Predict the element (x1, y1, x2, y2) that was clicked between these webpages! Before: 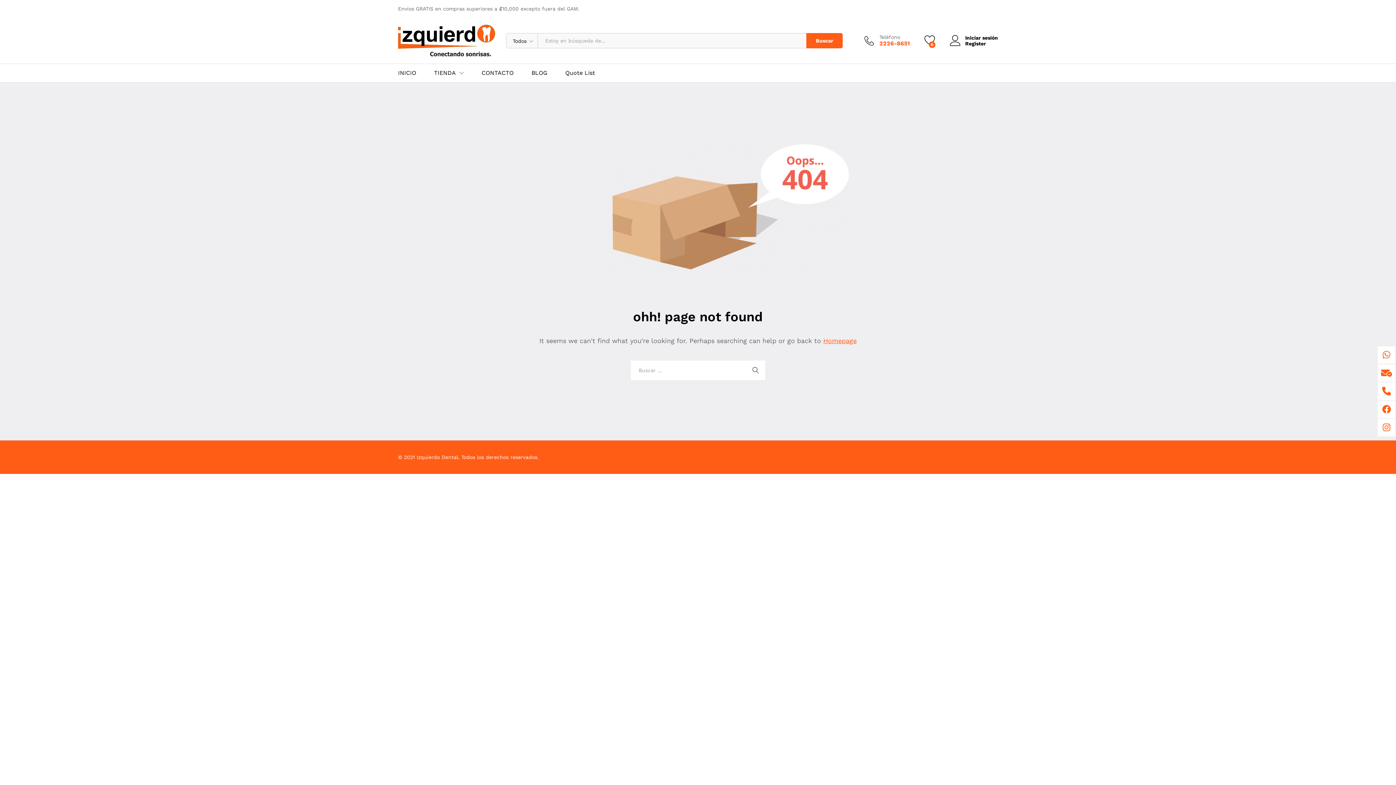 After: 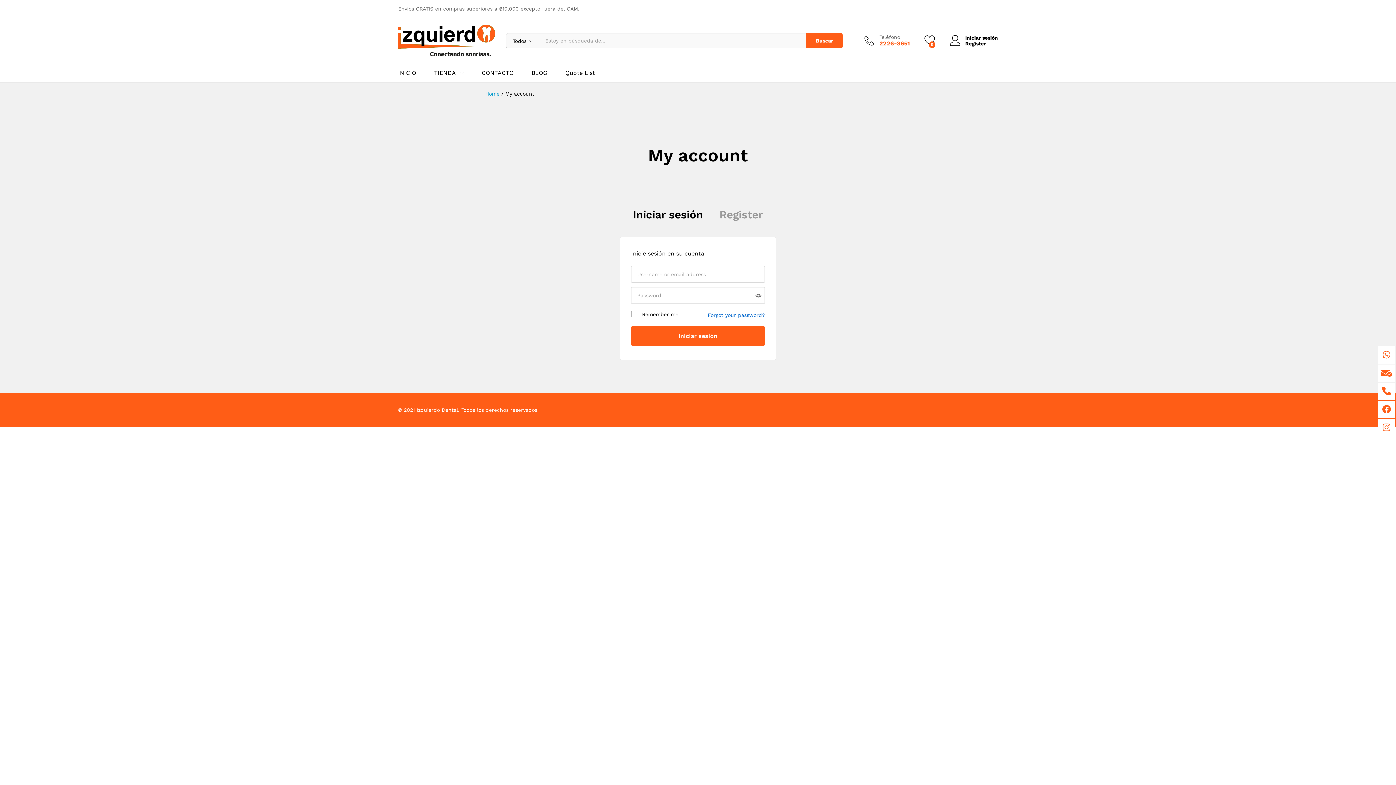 Action: bbox: (950, 34, 998, 40) label: Iniciar sesión